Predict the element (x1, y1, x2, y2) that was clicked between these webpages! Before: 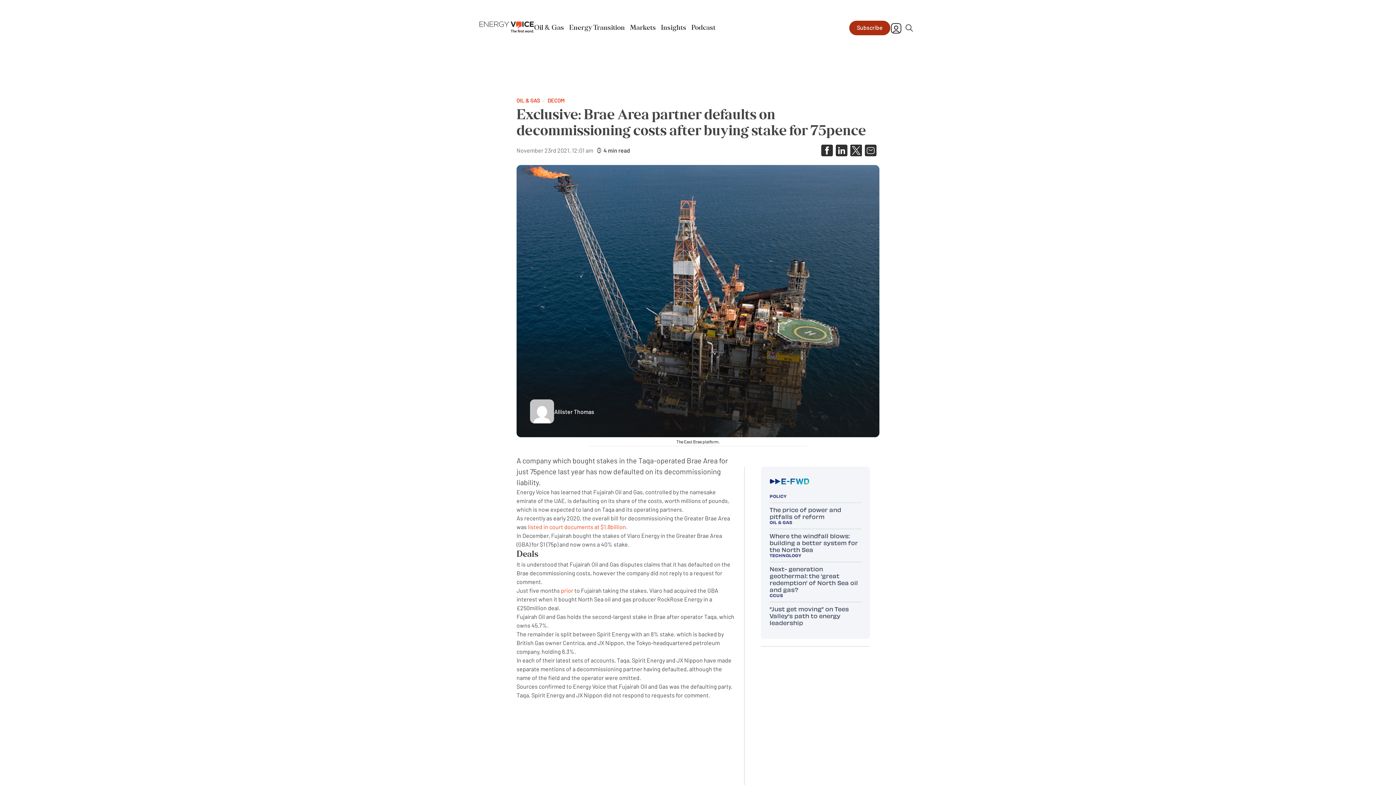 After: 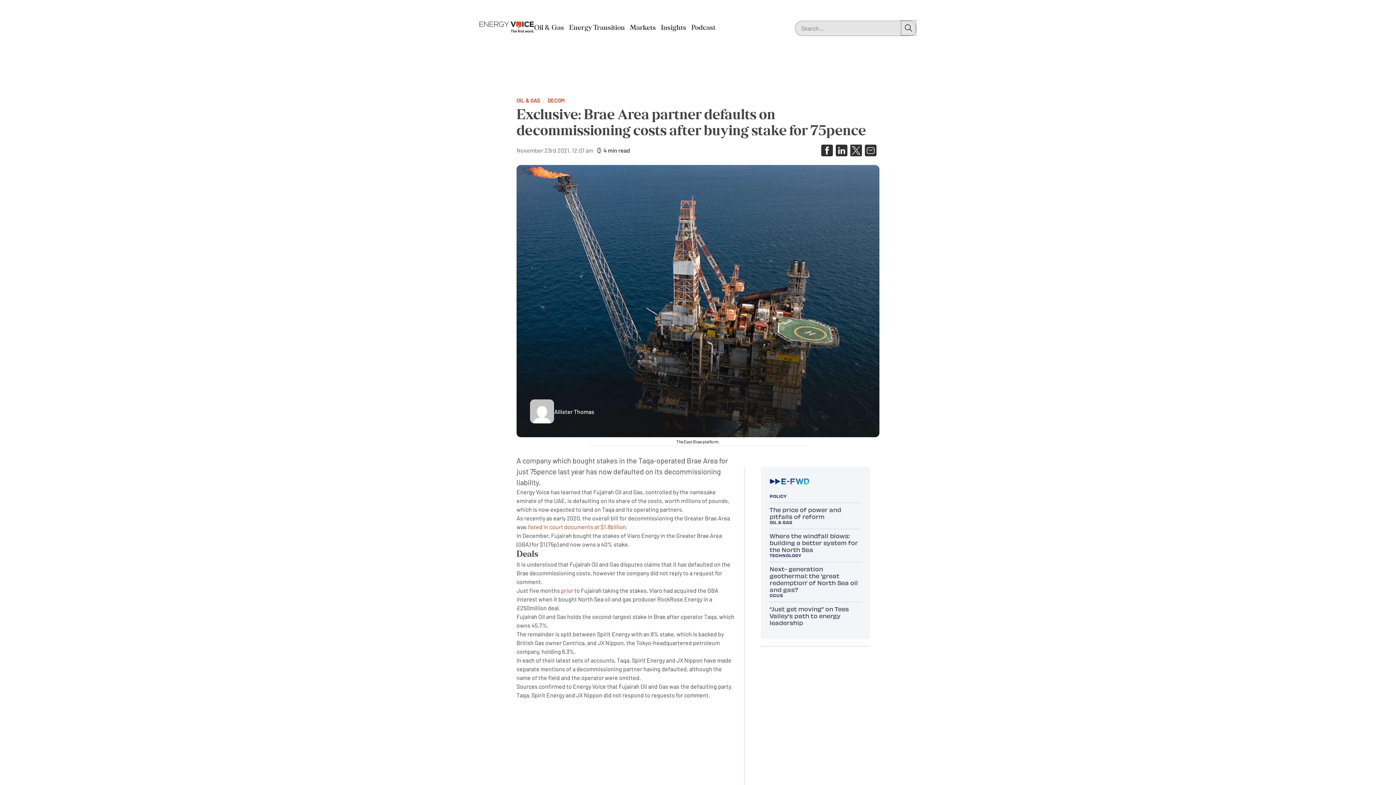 Action: bbox: (902, 20, 916, 35) label: Submit